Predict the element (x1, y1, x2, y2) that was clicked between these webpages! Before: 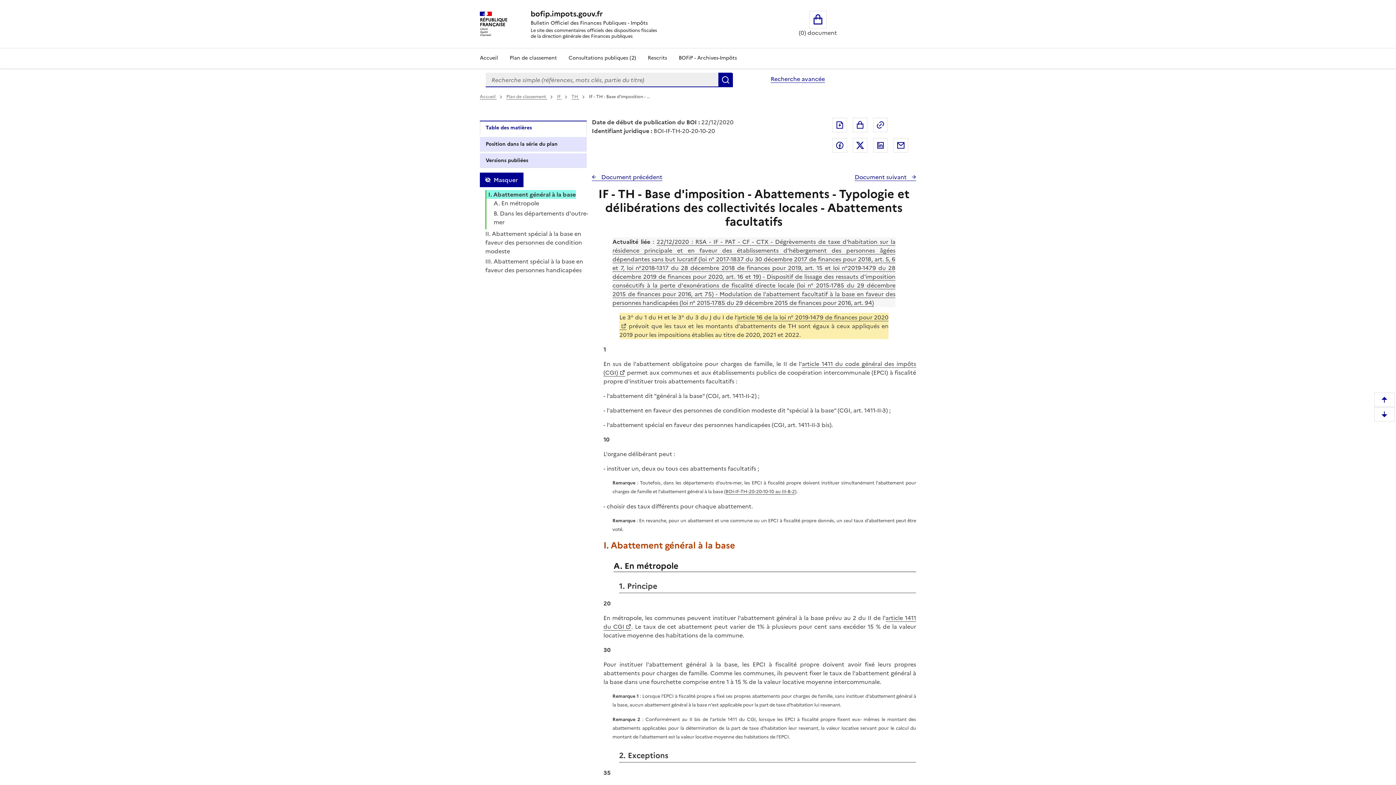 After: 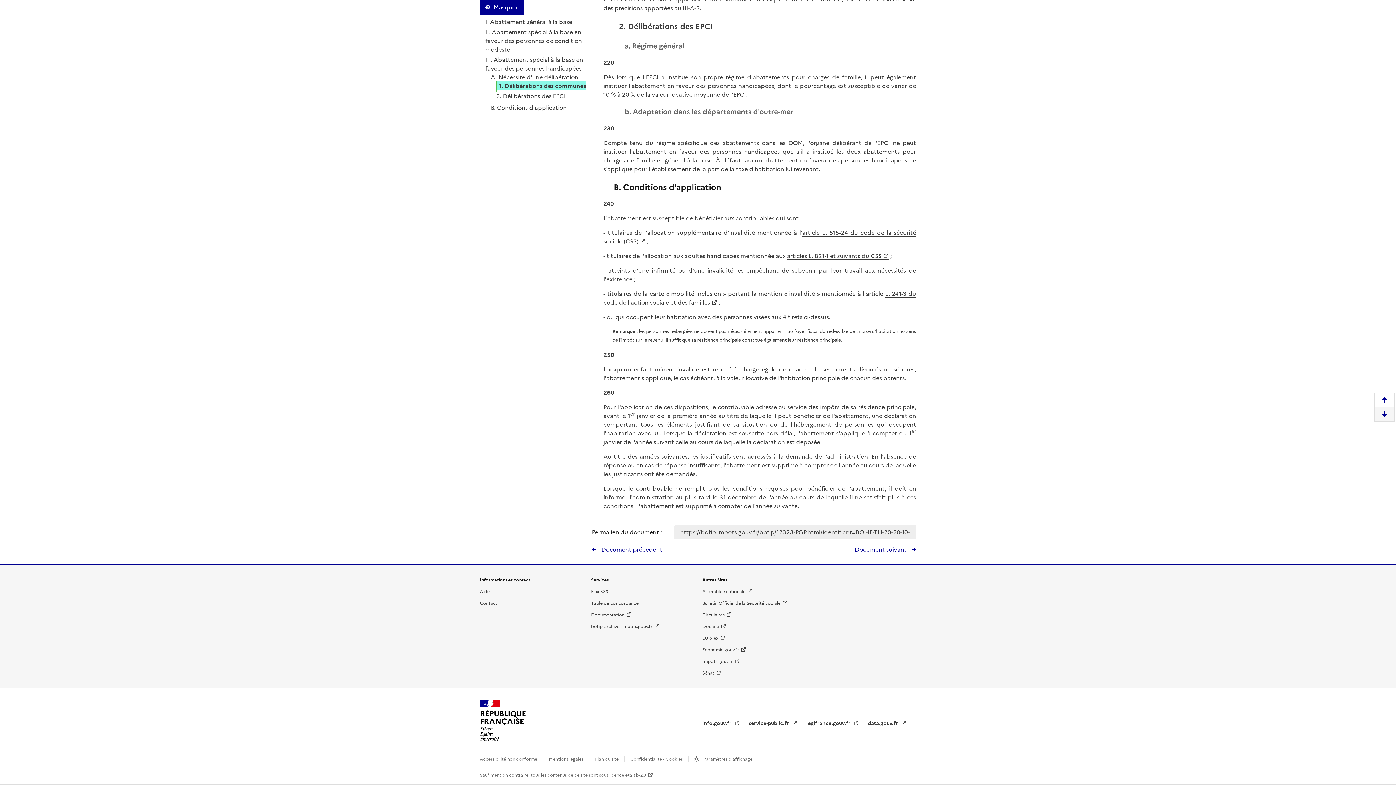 Action: label: Descendre en bas de la page bbox: (1374, 407, 1394, 421)